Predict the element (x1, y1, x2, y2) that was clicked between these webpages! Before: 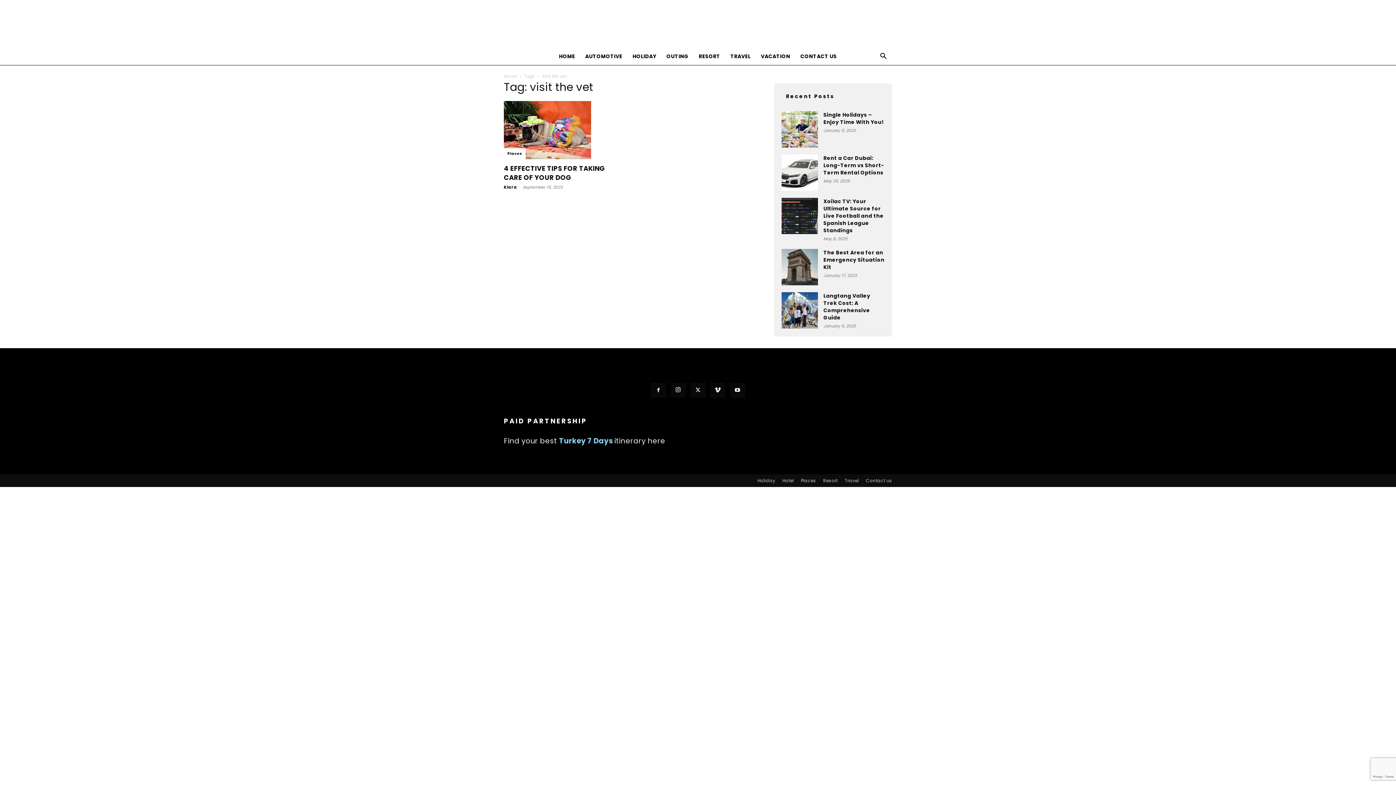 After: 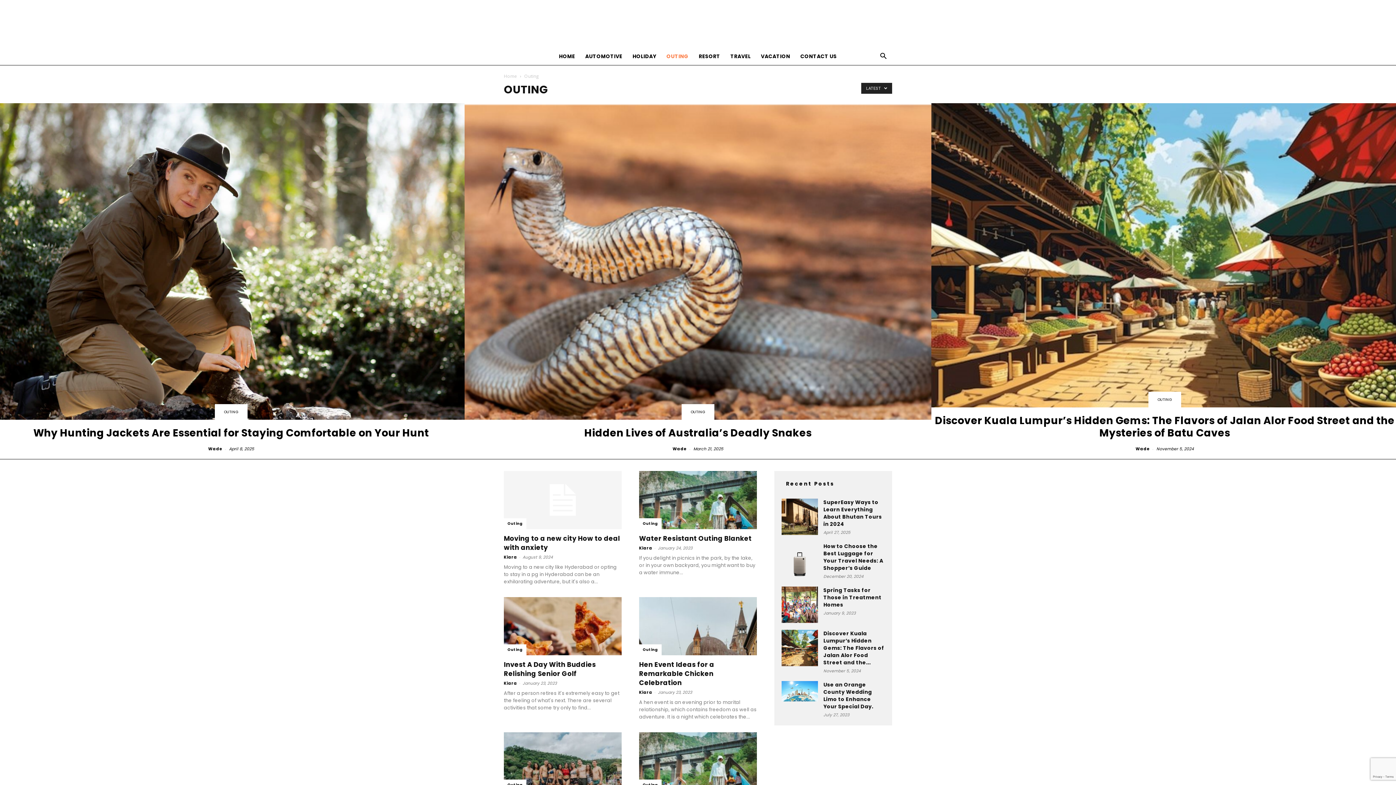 Action: bbox: (661, 47, 693, 65) label: OUTING